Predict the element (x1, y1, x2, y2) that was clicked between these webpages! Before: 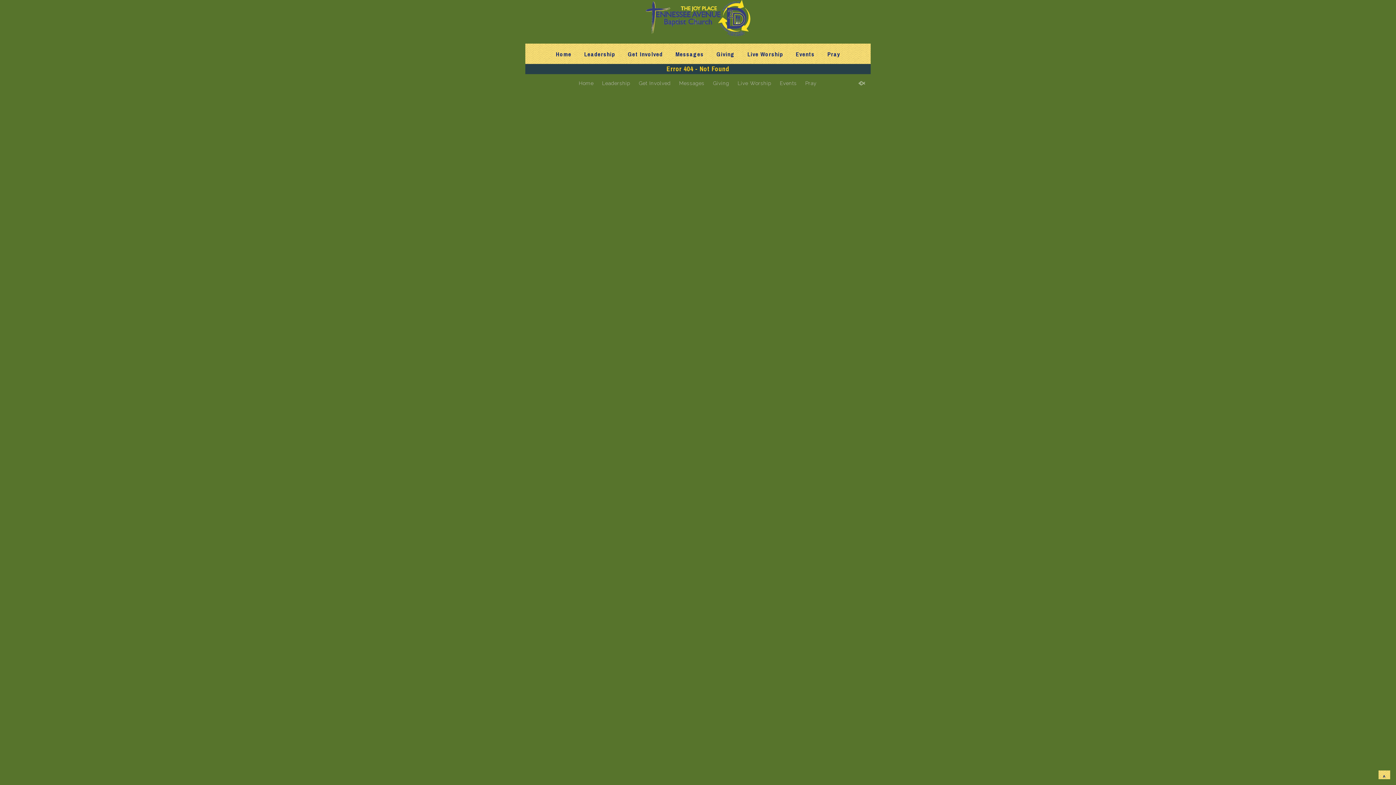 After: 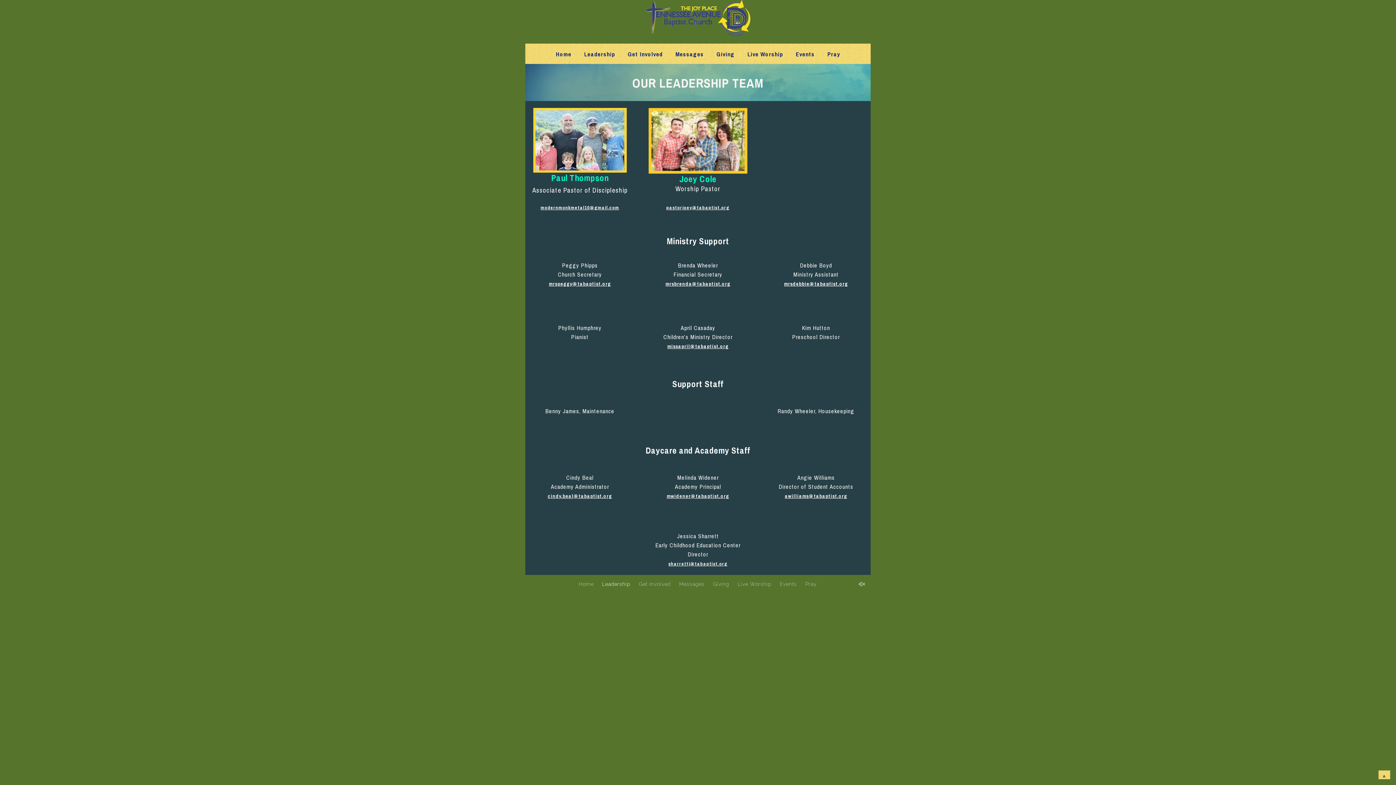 Action: label: Leadership bbox: (602, 80, 630, 86)